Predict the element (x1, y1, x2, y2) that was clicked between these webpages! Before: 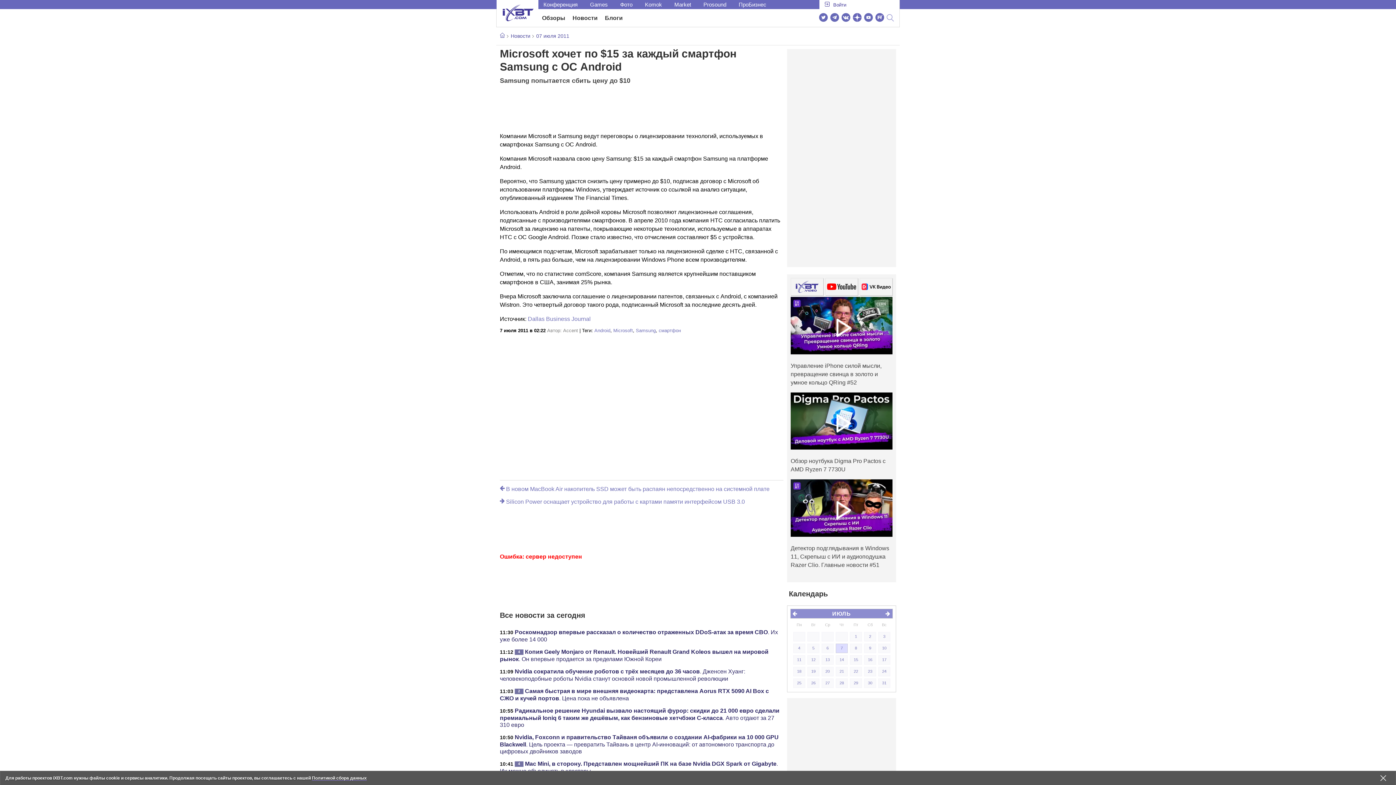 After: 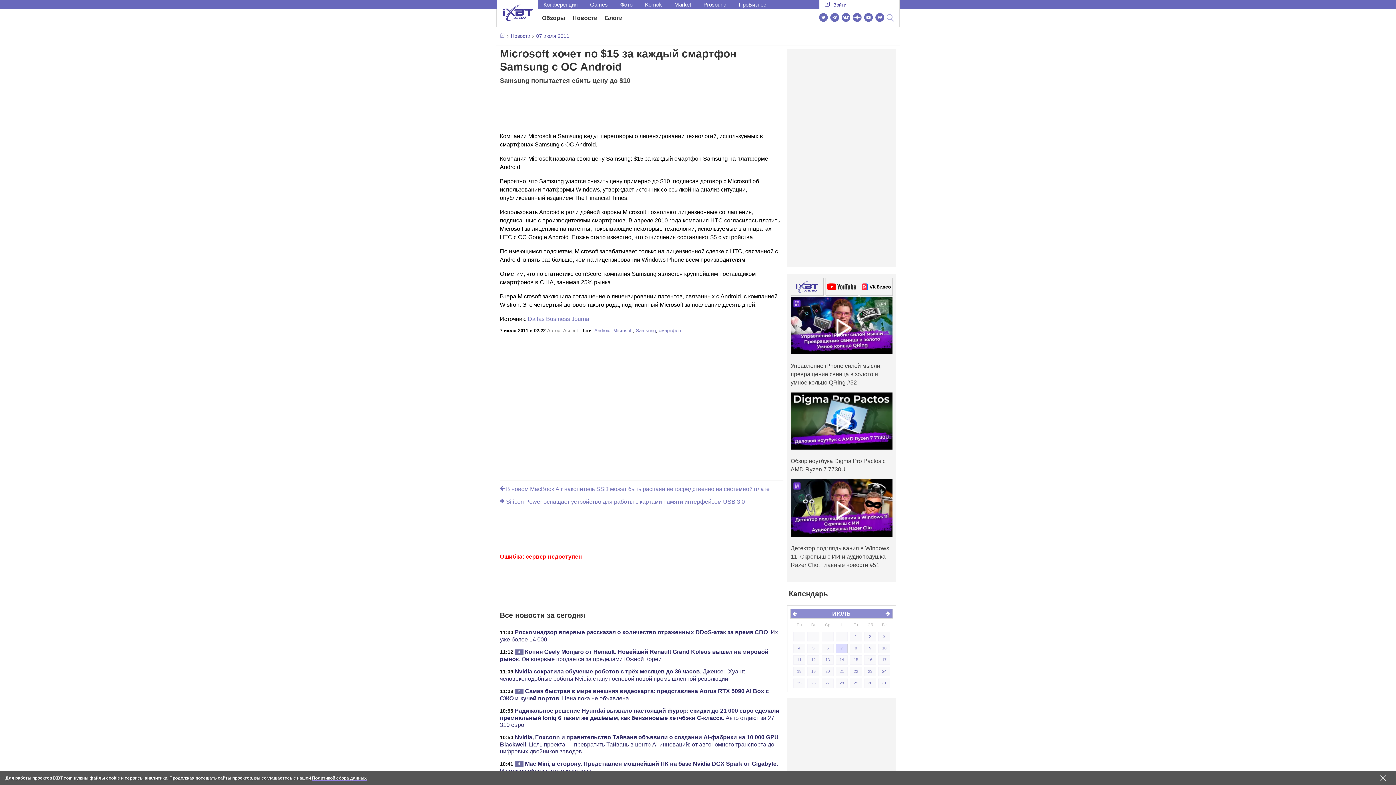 Action: bbox: (853, 12, 861, 23)